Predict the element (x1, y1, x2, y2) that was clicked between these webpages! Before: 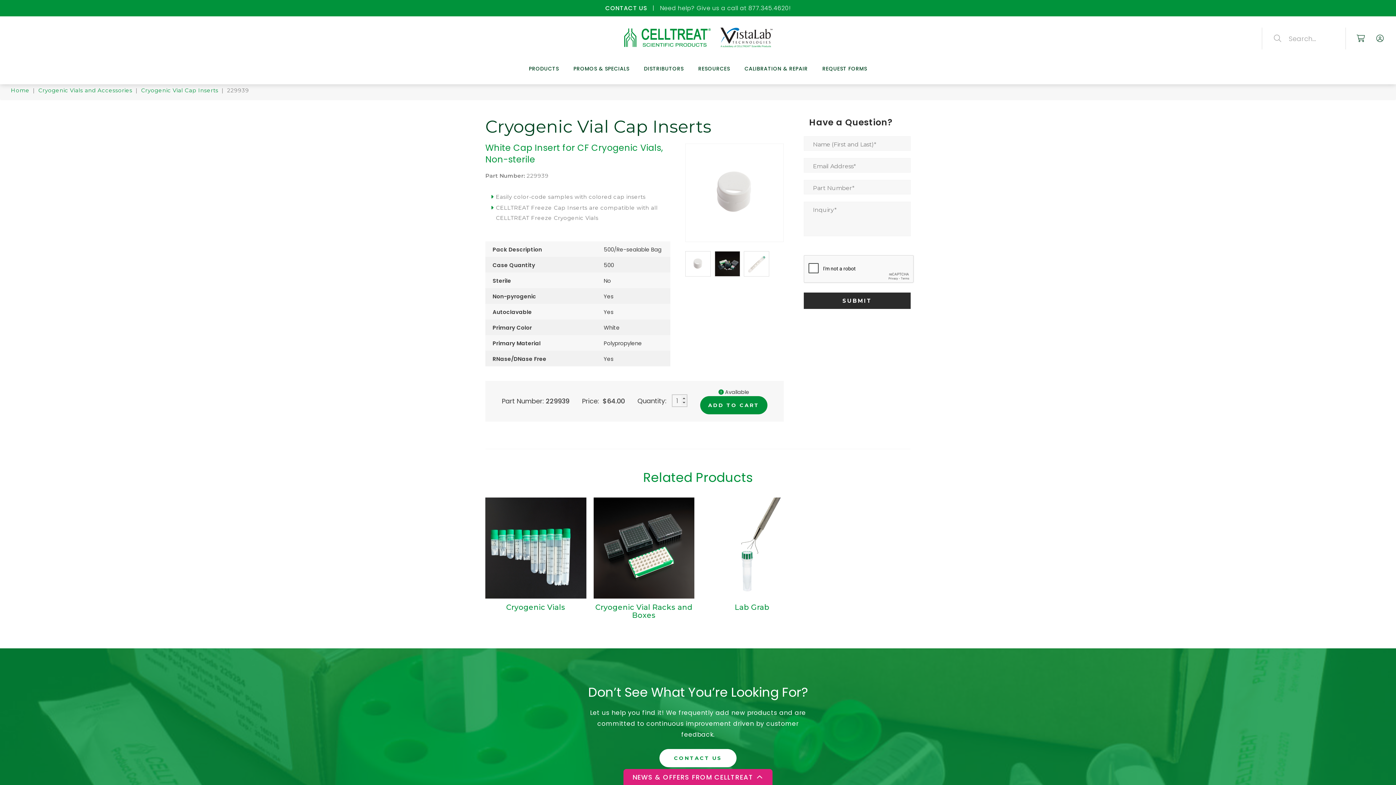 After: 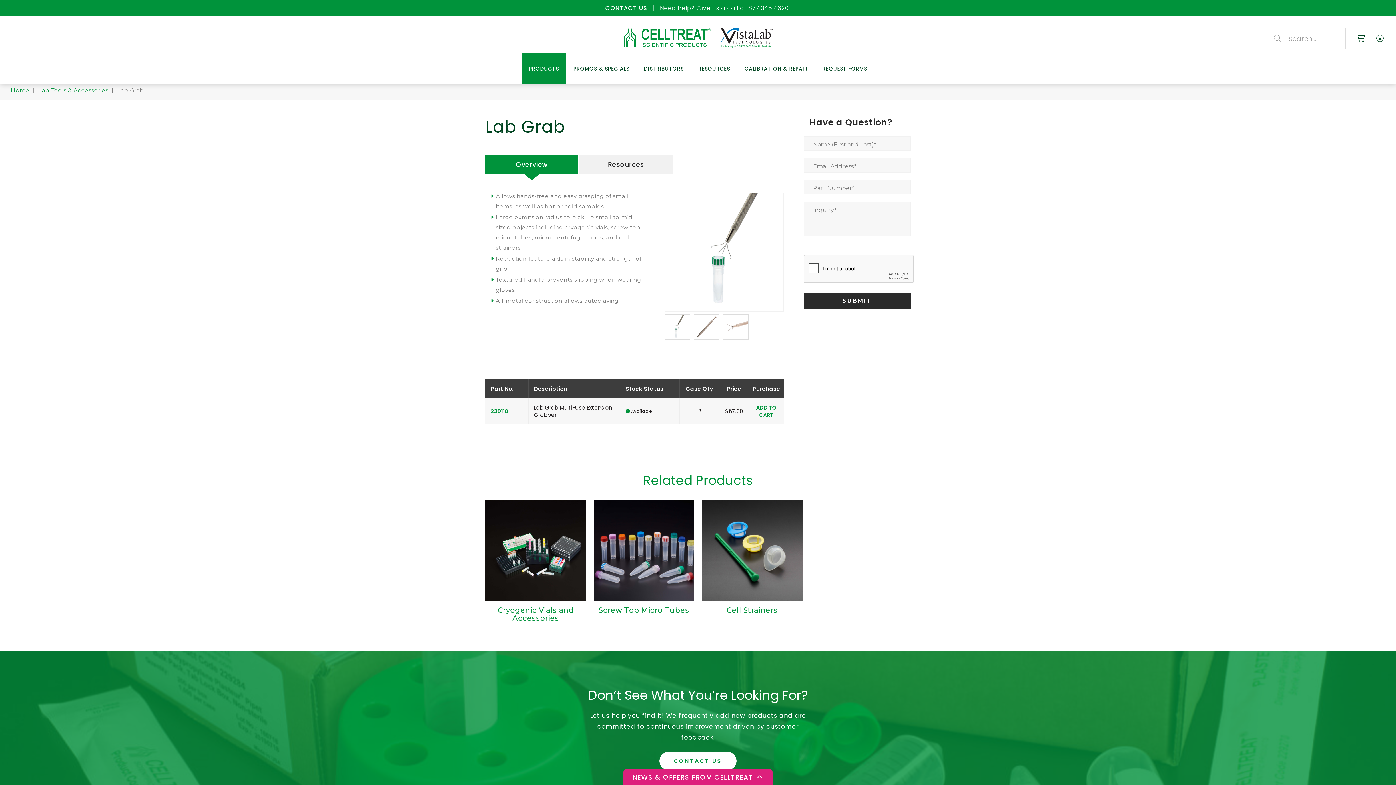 Action: label: Lab Grab bbox: (701, 497, 802, 611)